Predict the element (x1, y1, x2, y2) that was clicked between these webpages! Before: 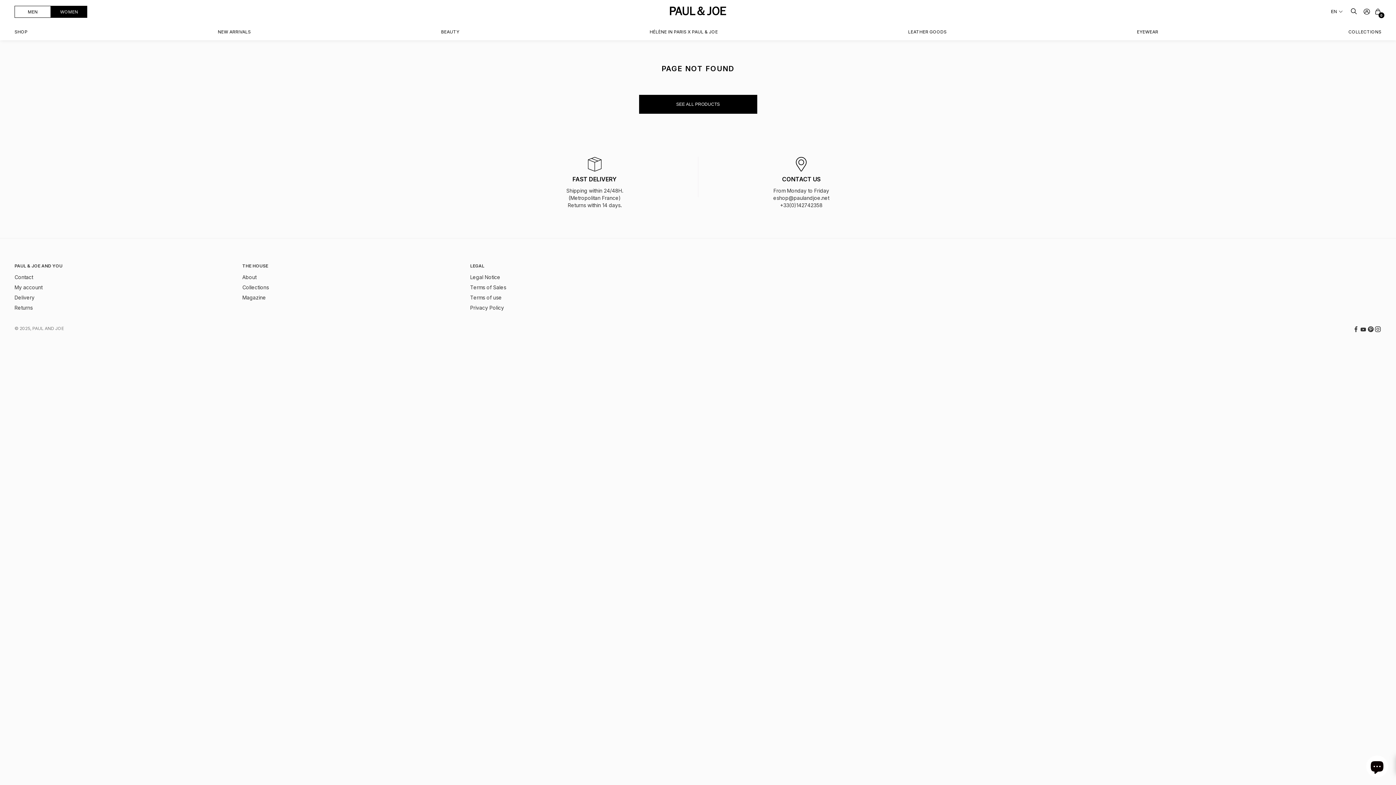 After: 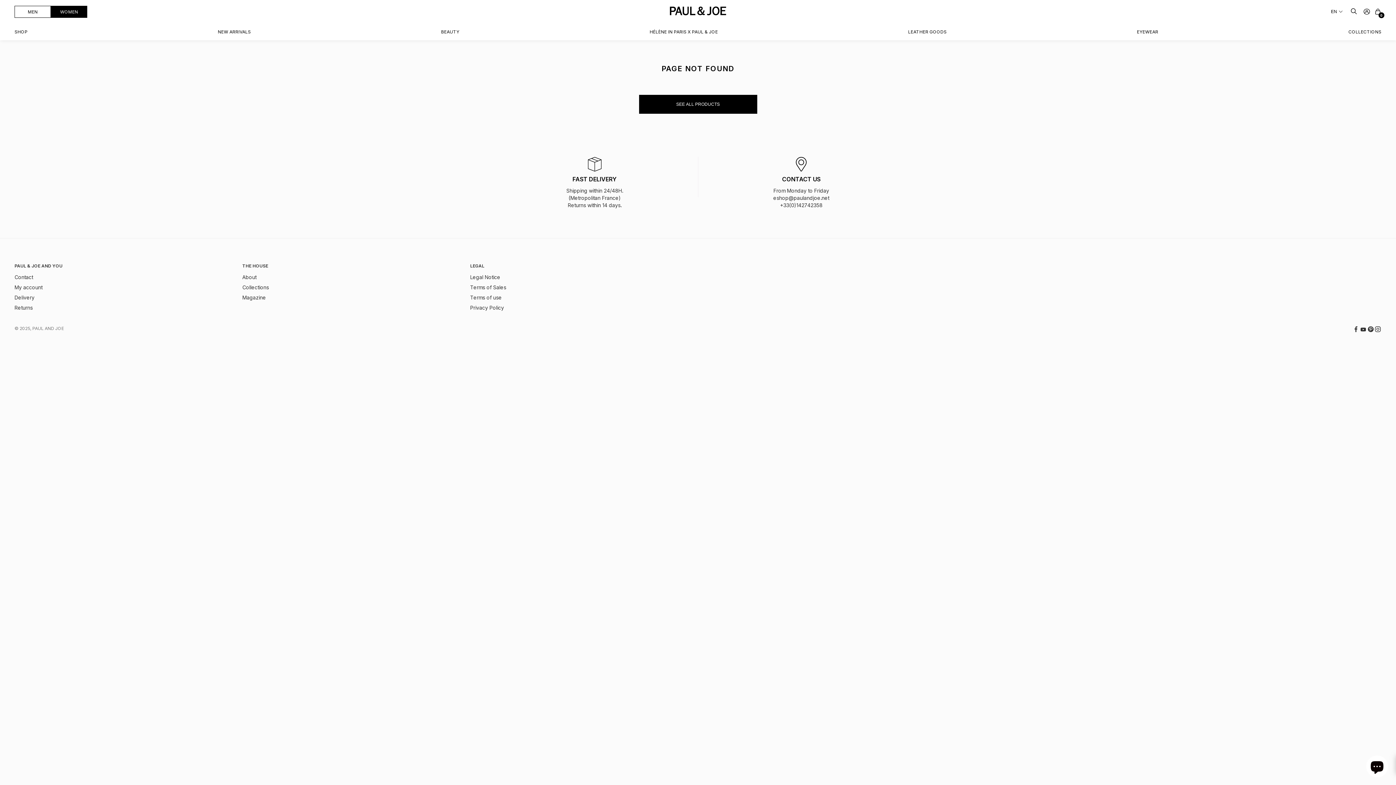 Action: bbox: (14, 23, 27, 40) label: SHOP